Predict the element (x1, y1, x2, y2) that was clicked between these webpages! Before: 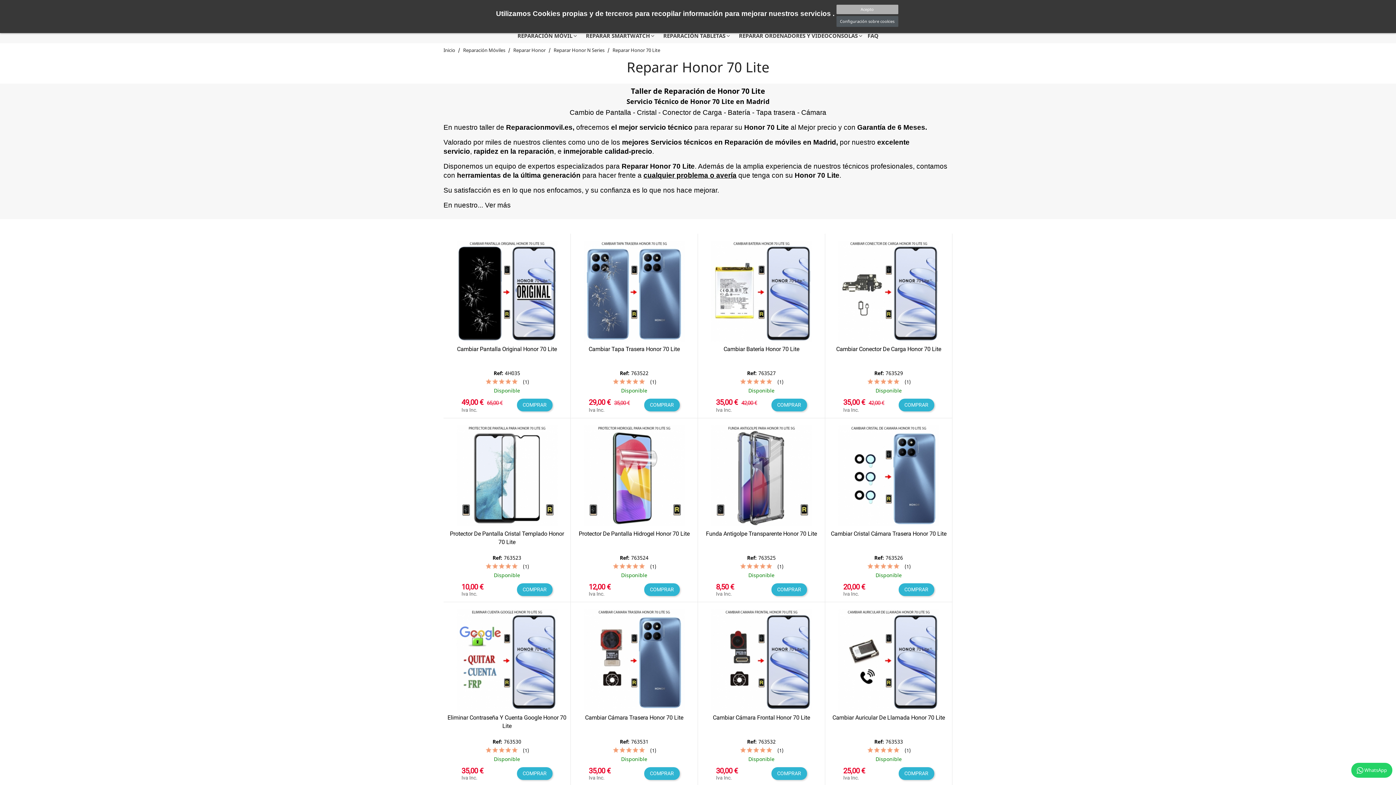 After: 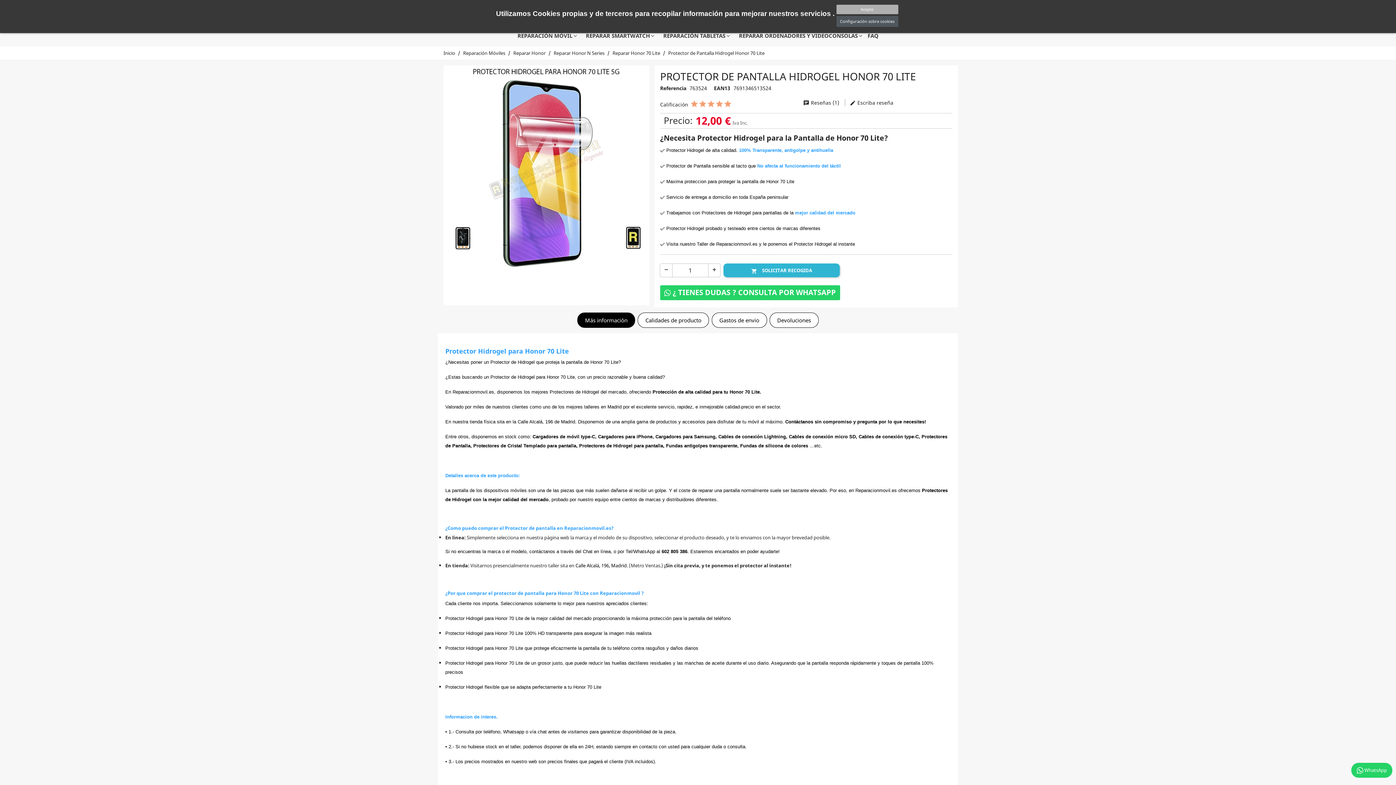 Action: label: Protector De Pantalla Hidrogel Honor 70 Lite bbox: (578, 530, 689, 537)